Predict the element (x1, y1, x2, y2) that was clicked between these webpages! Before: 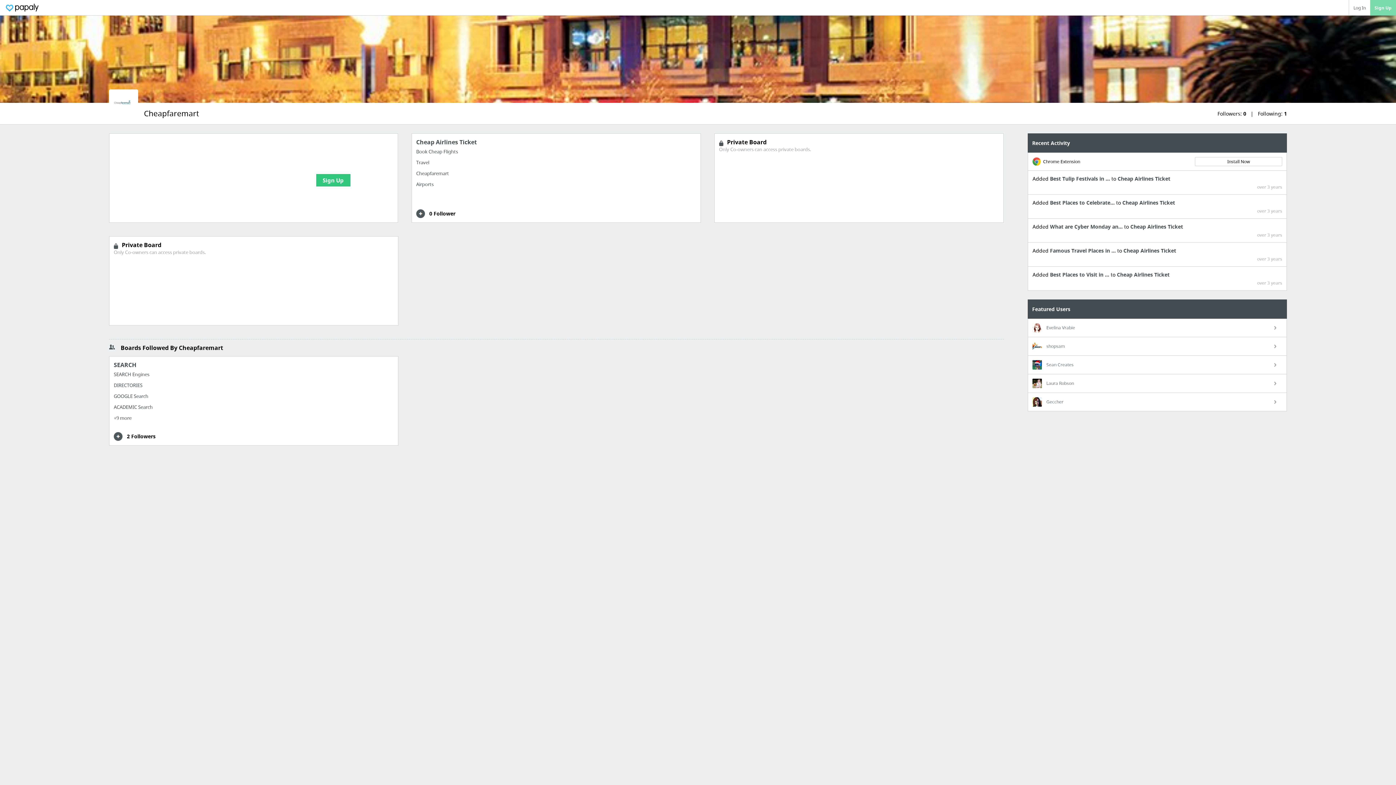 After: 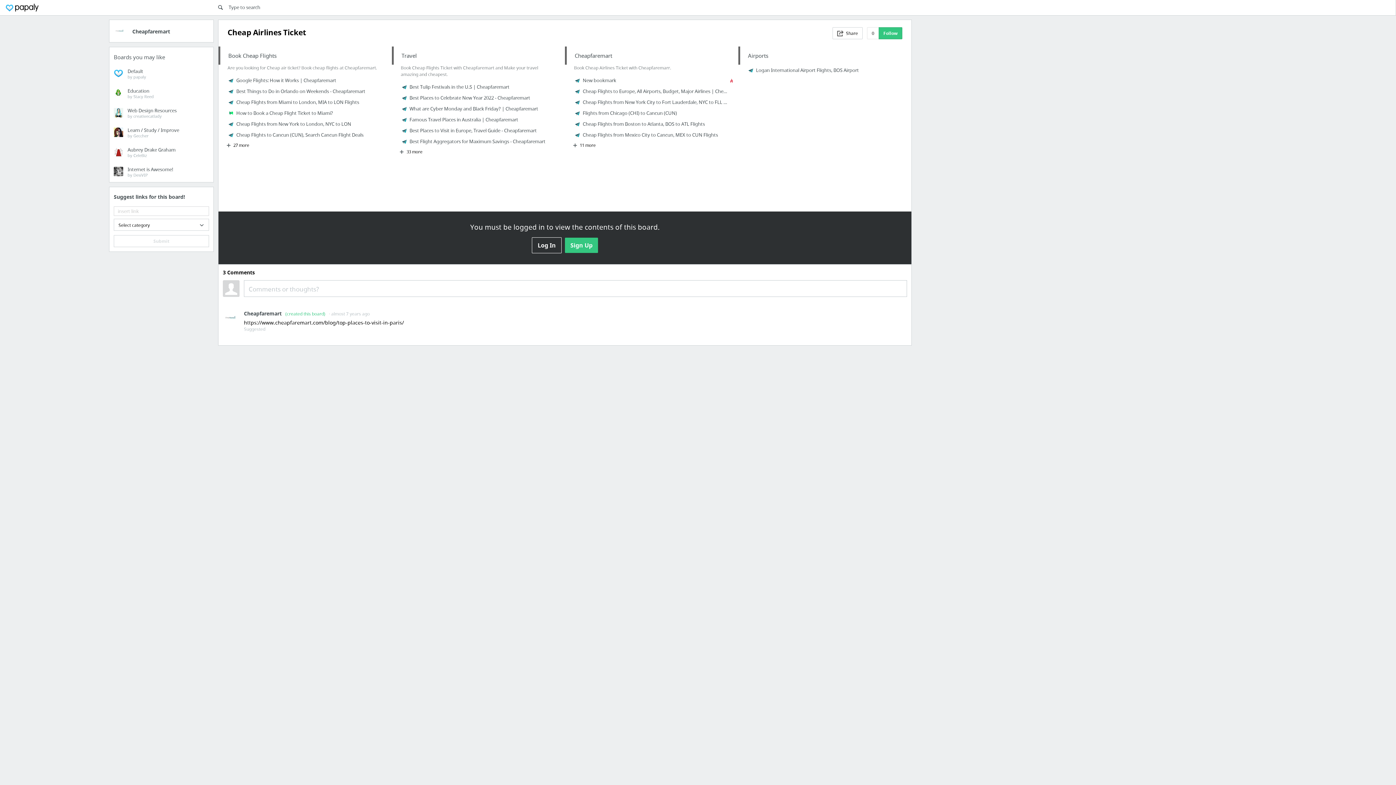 Action: label: Cheap Airlines Ticket bbox: (1117, 271, 1169, 278)